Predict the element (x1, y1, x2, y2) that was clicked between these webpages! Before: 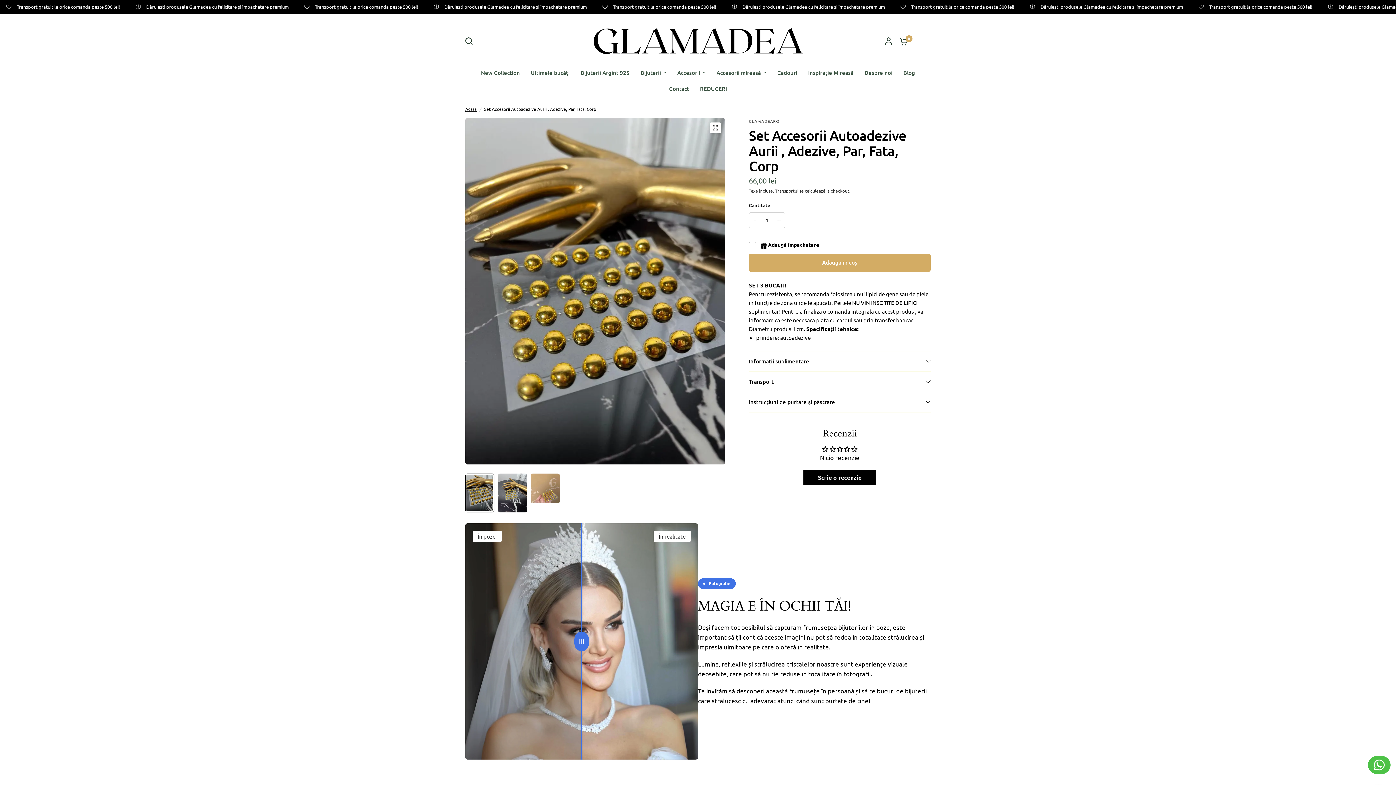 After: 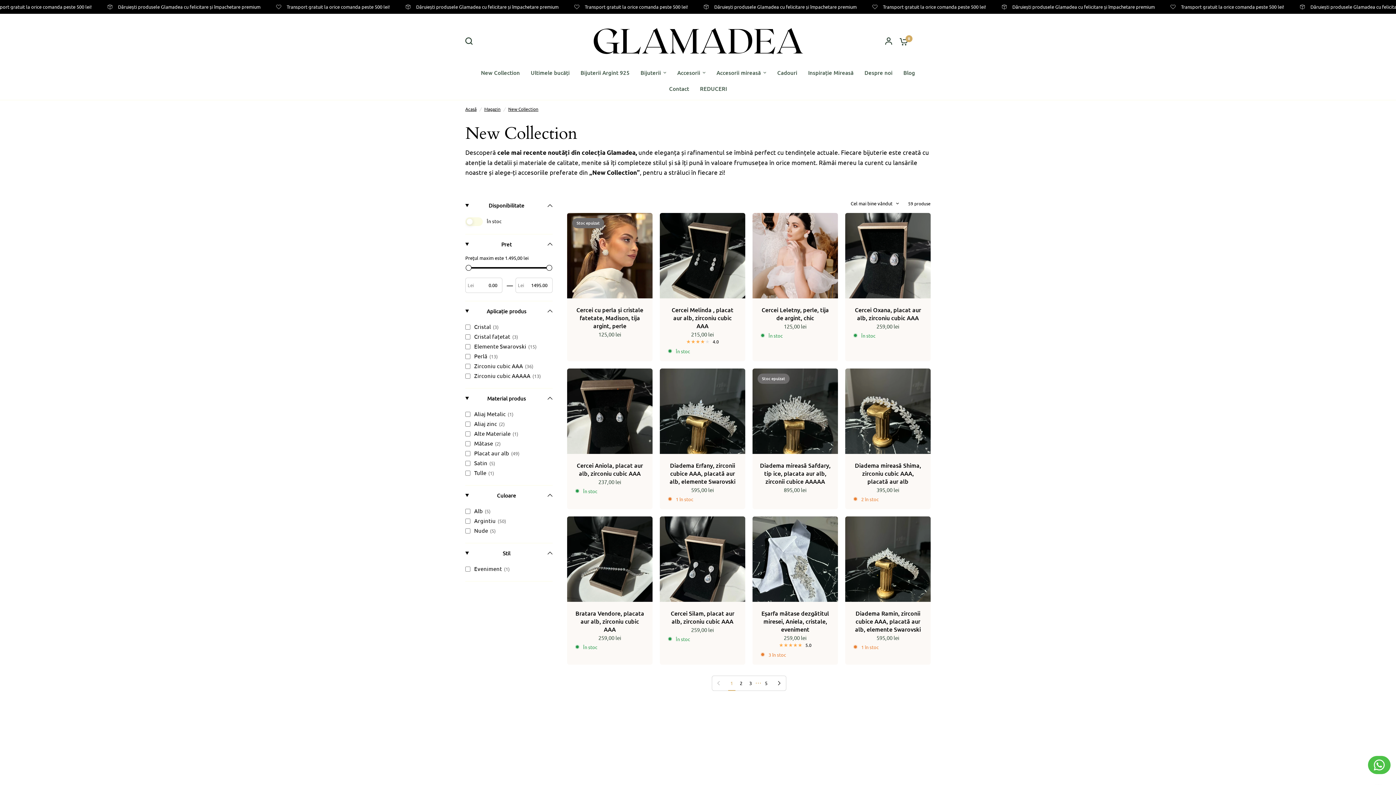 Action: label: New Collection bbox: (481, 68, 520, 77)